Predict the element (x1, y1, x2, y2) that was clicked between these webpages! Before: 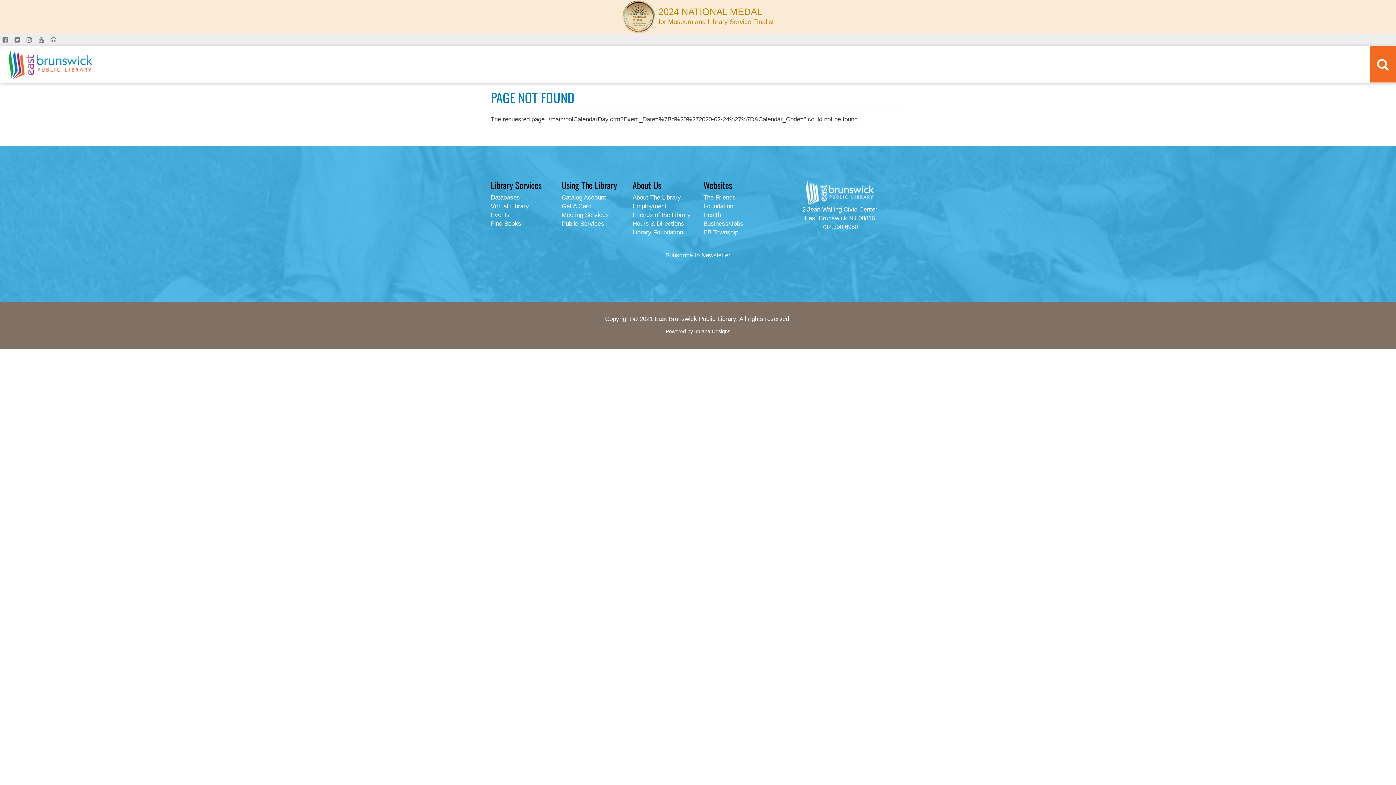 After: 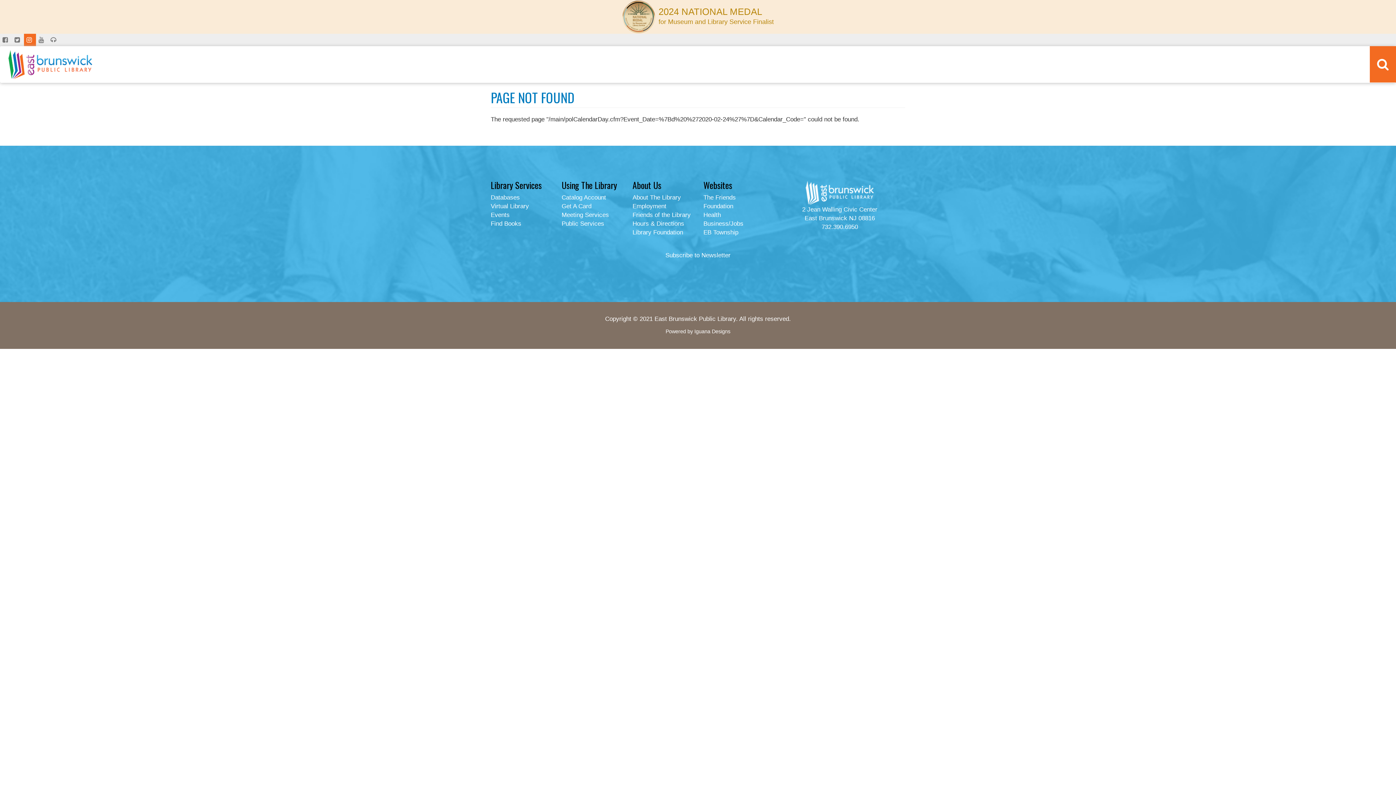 Action: bbox: (24, 33, 36, 46) label:  